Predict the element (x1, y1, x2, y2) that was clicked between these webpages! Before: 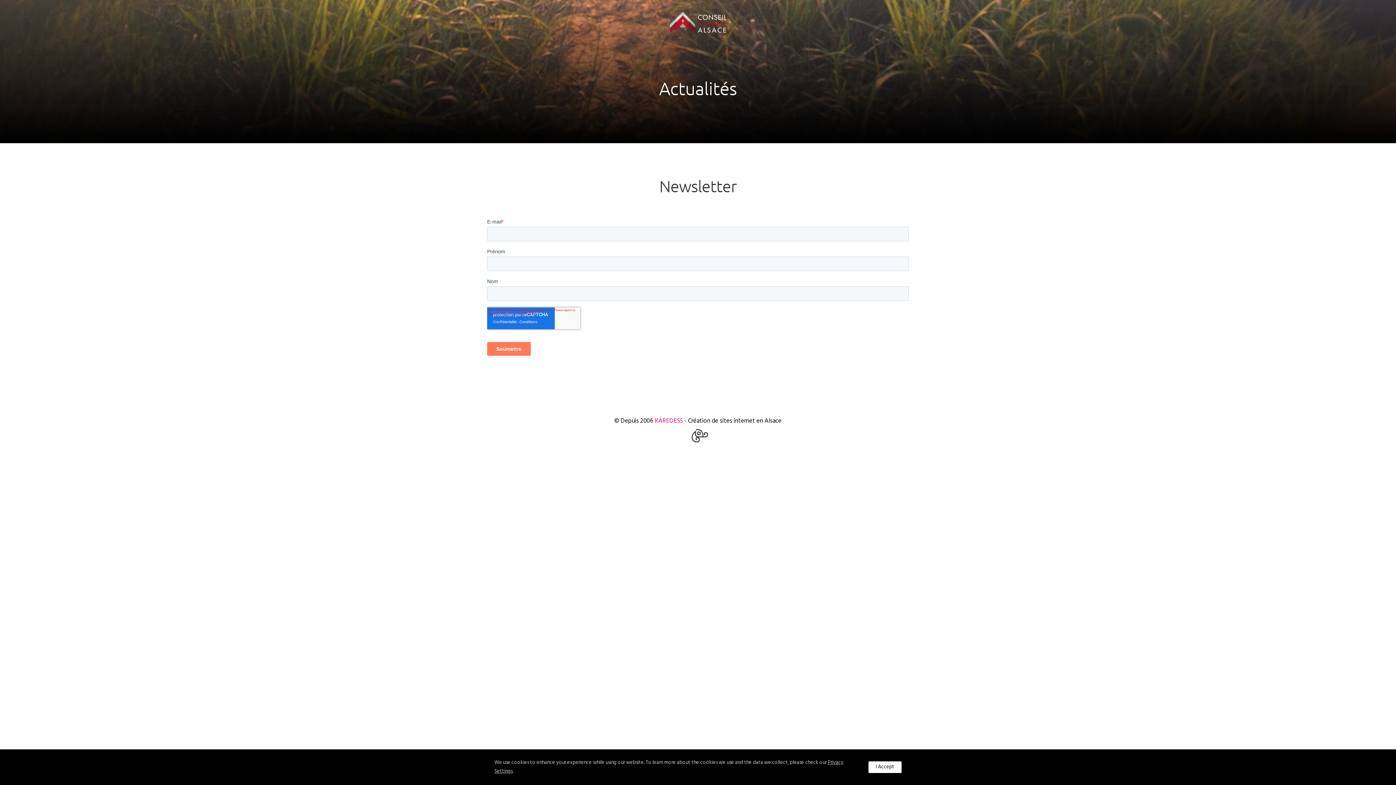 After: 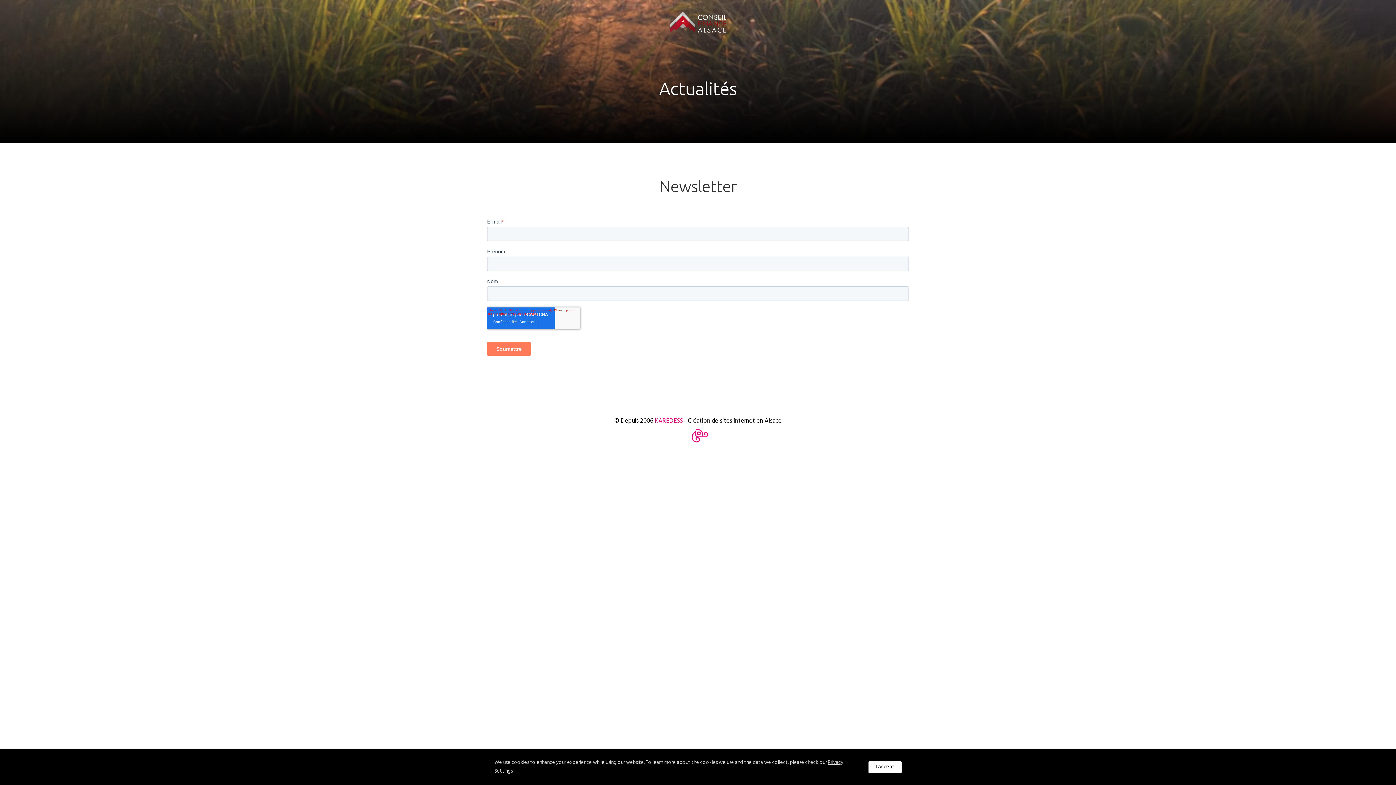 Action: bbox: (690, 431, 709, 440)